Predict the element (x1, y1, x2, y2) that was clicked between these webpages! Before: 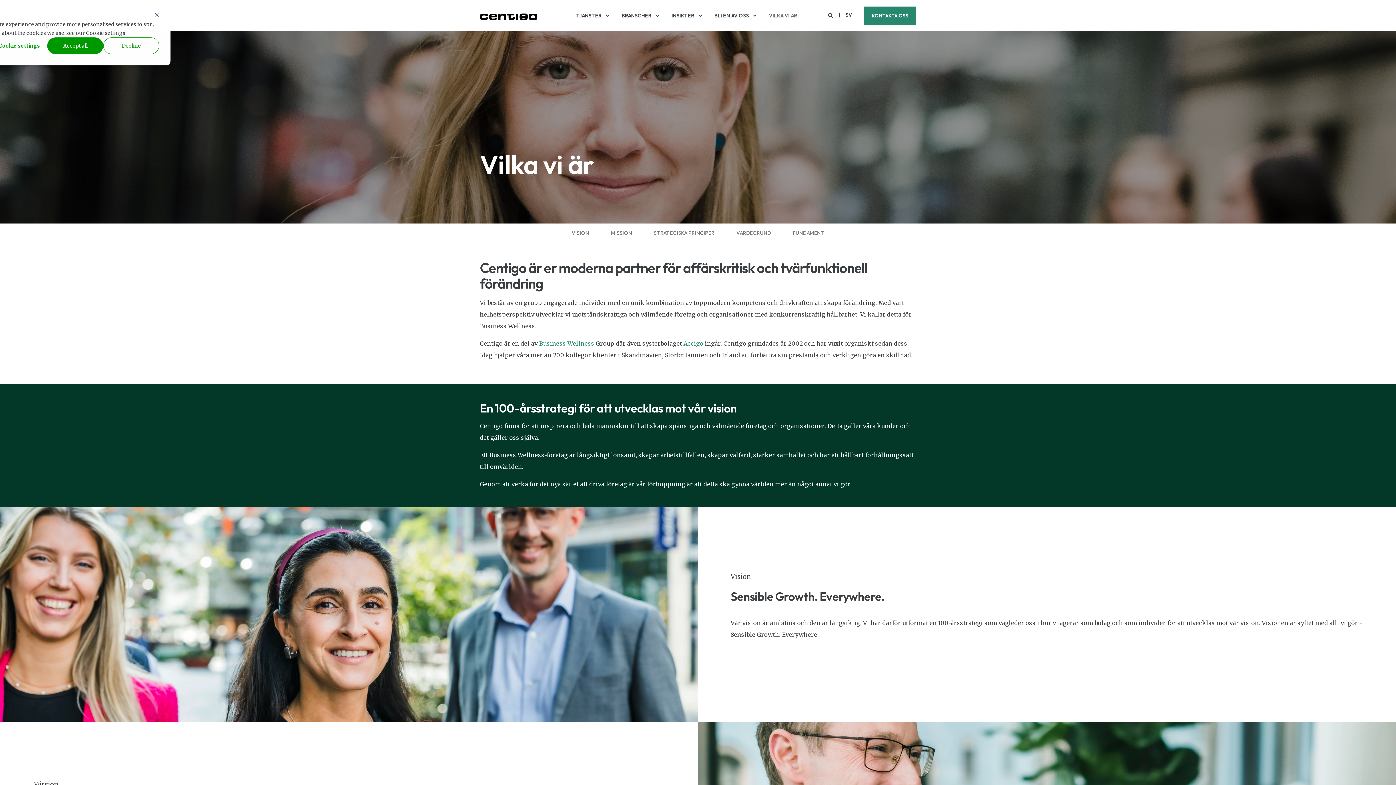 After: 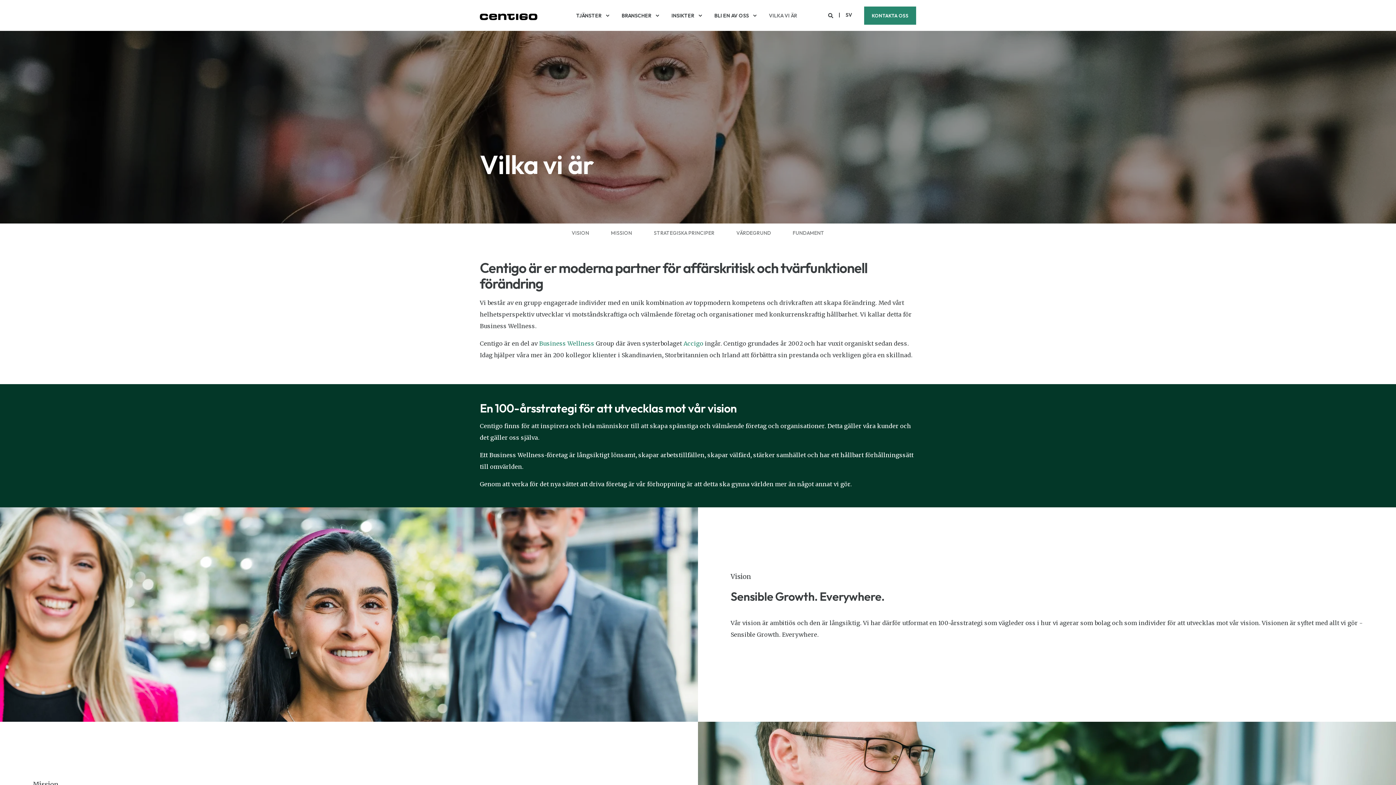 Action: bbox: (47, 37, 103, 54) label: Accept all